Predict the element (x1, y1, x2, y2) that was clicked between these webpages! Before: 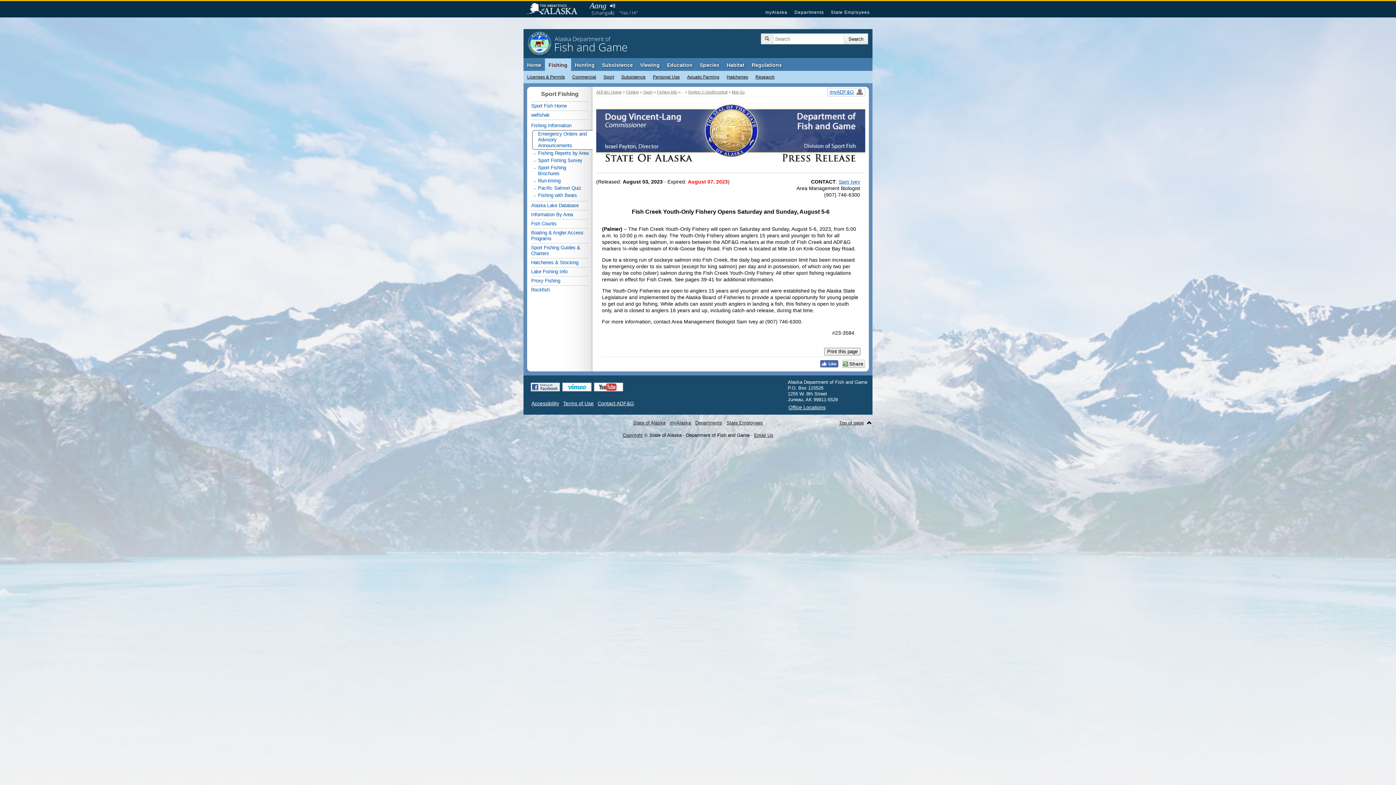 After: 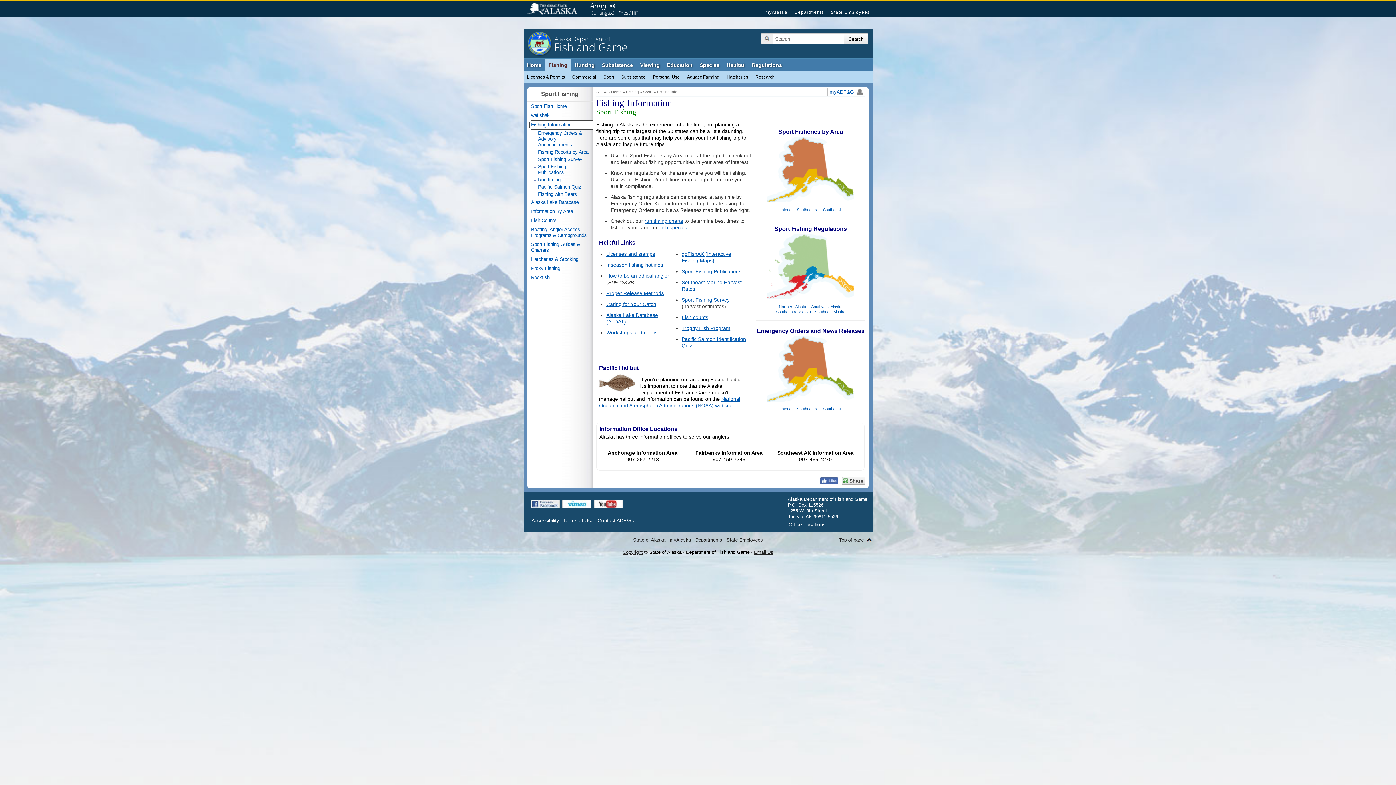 Action: label: Fishing Information bbox: (531, 121, 588, 130)